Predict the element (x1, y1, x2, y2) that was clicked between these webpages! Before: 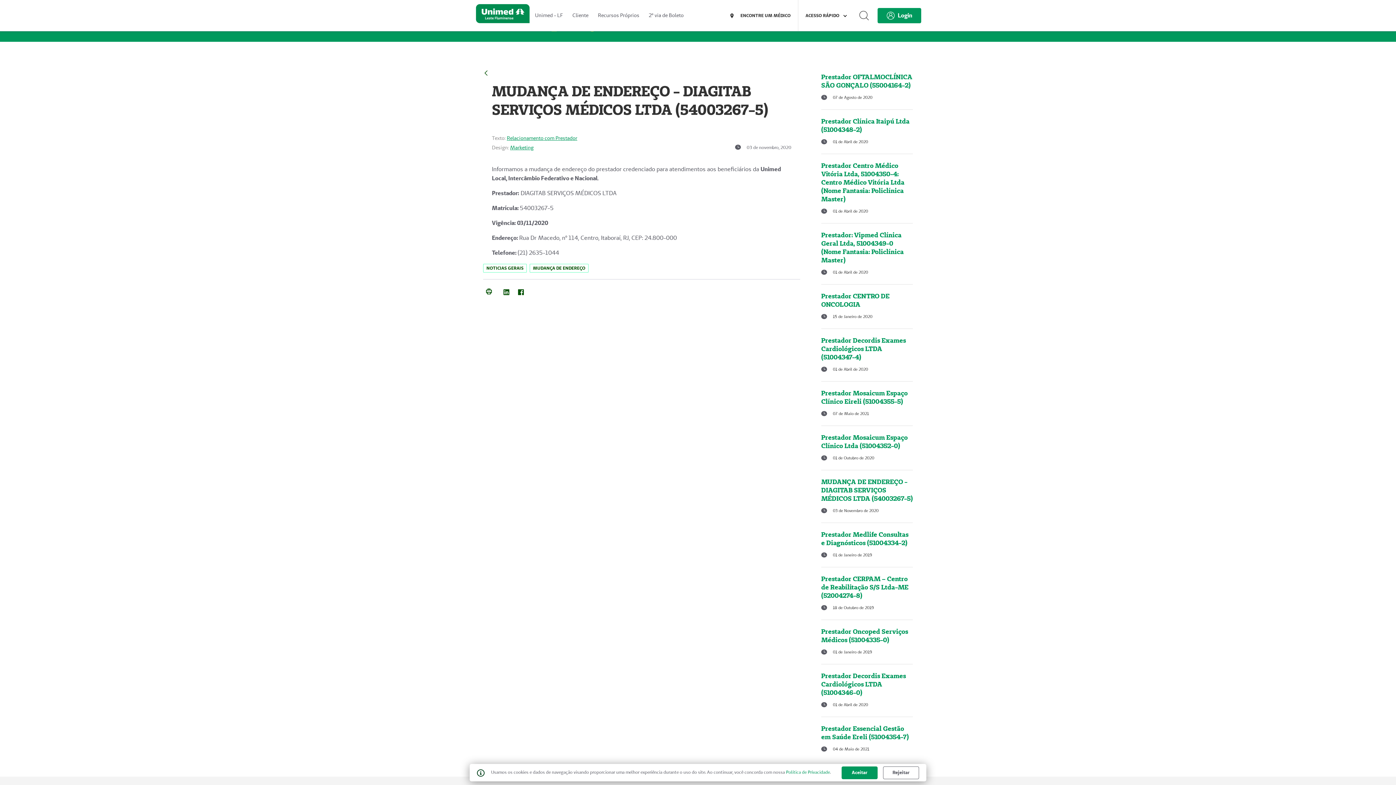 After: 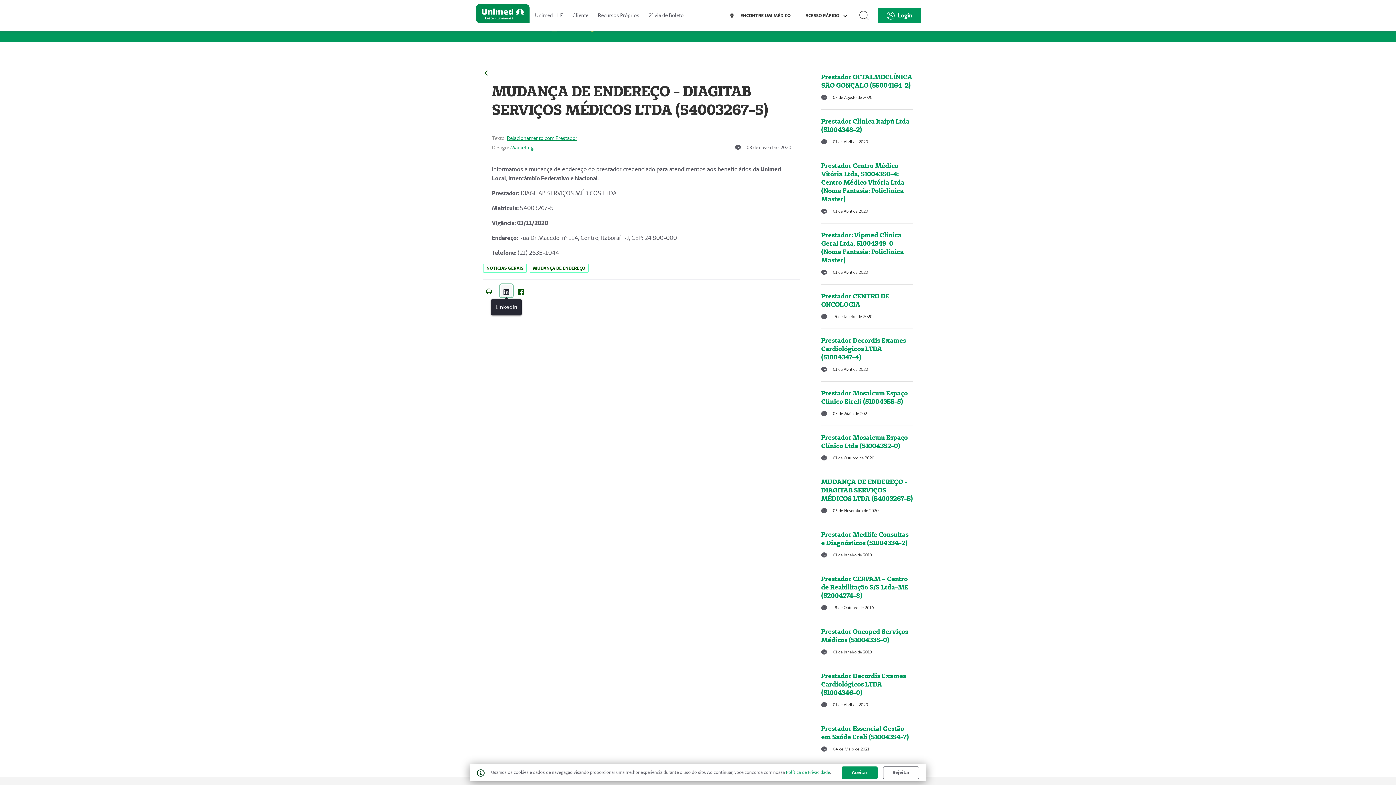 Action: bbox: (500, 285, 512, 296) label: LinkedIn